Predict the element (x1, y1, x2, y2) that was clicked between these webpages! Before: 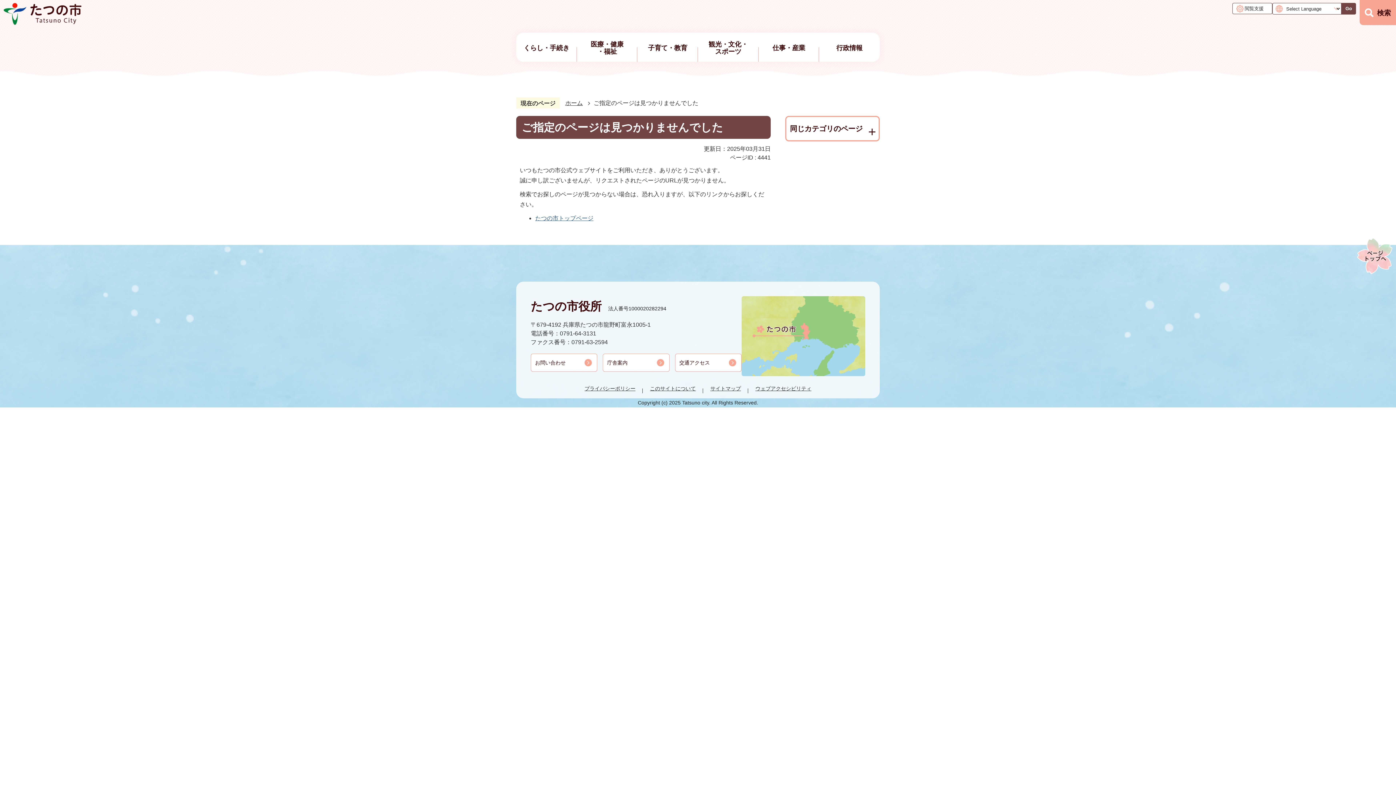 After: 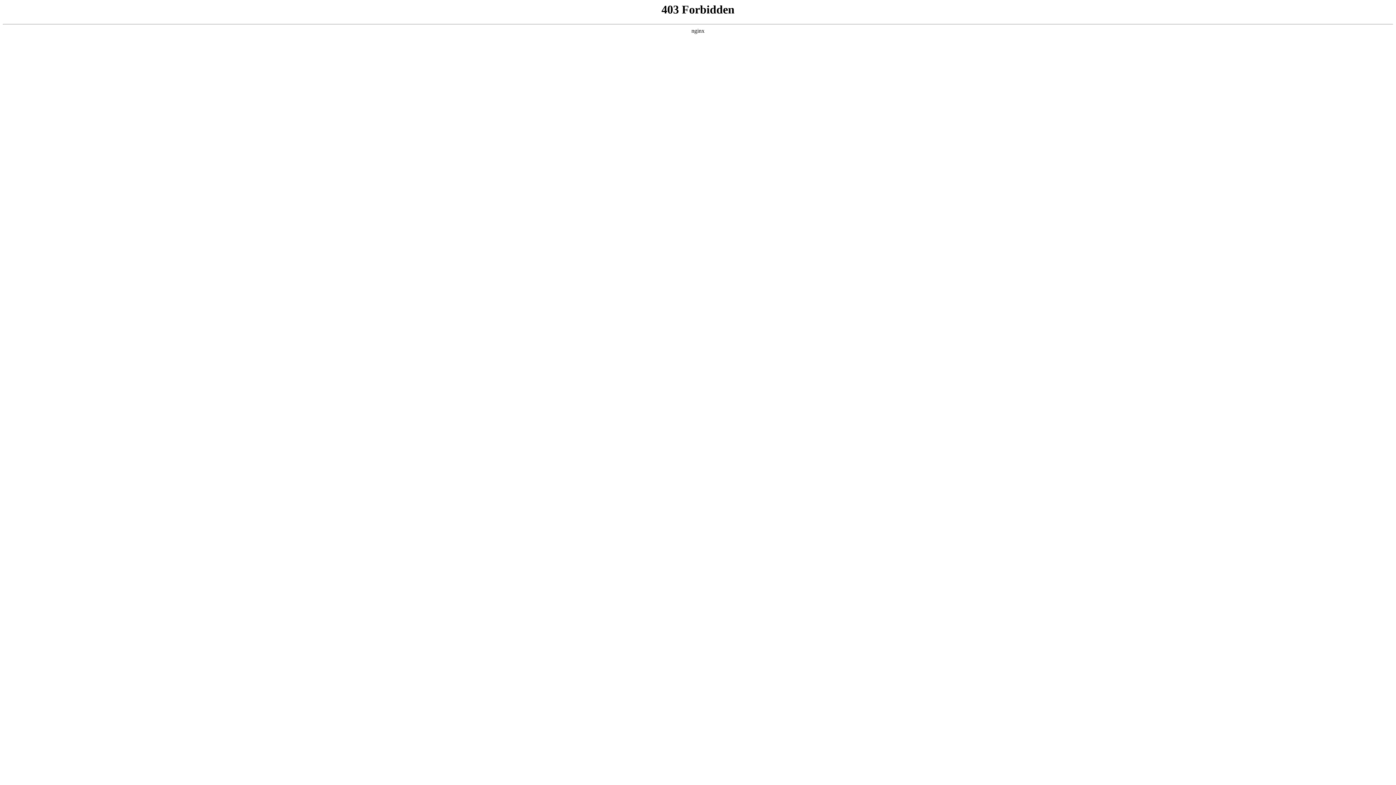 Action: label: お問い合わせ bbox: (530, 353, 597, 372)